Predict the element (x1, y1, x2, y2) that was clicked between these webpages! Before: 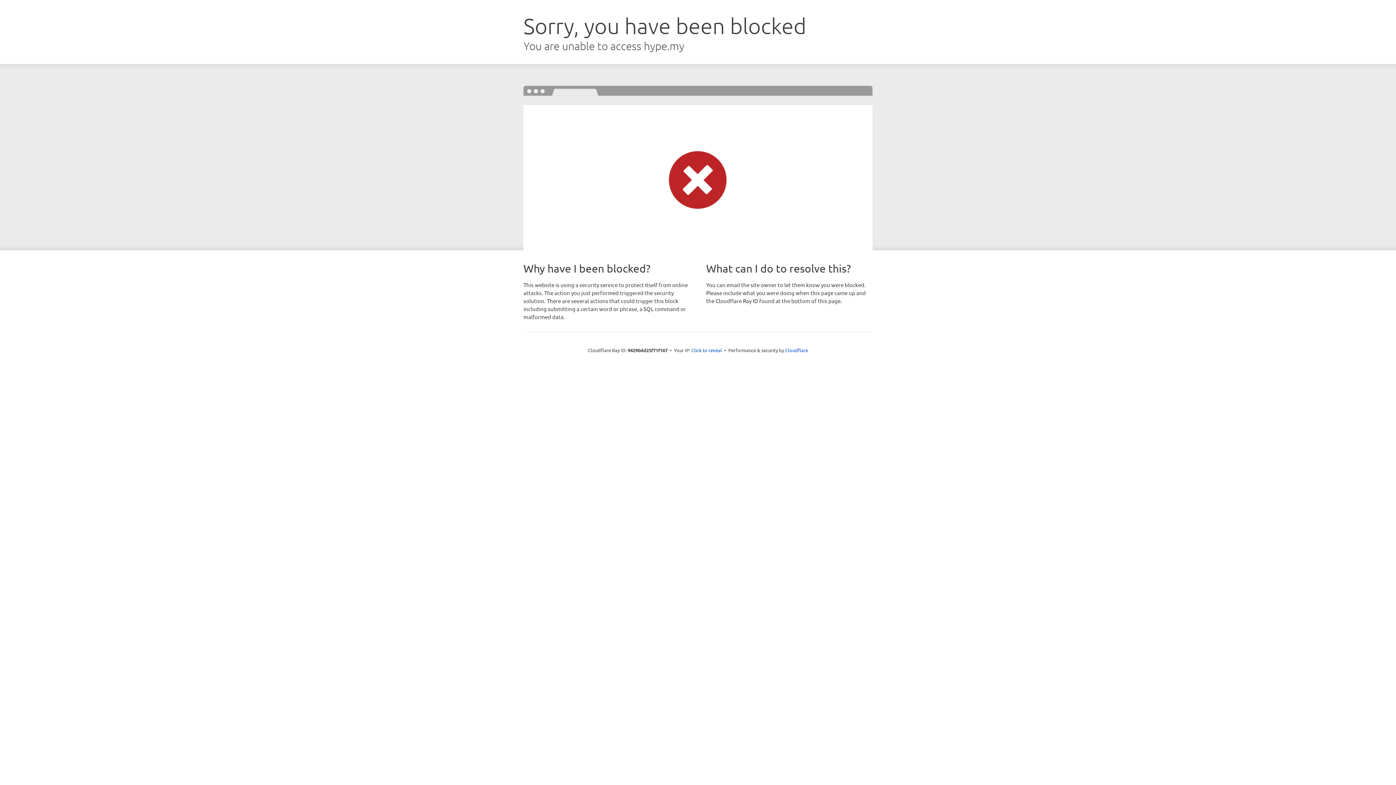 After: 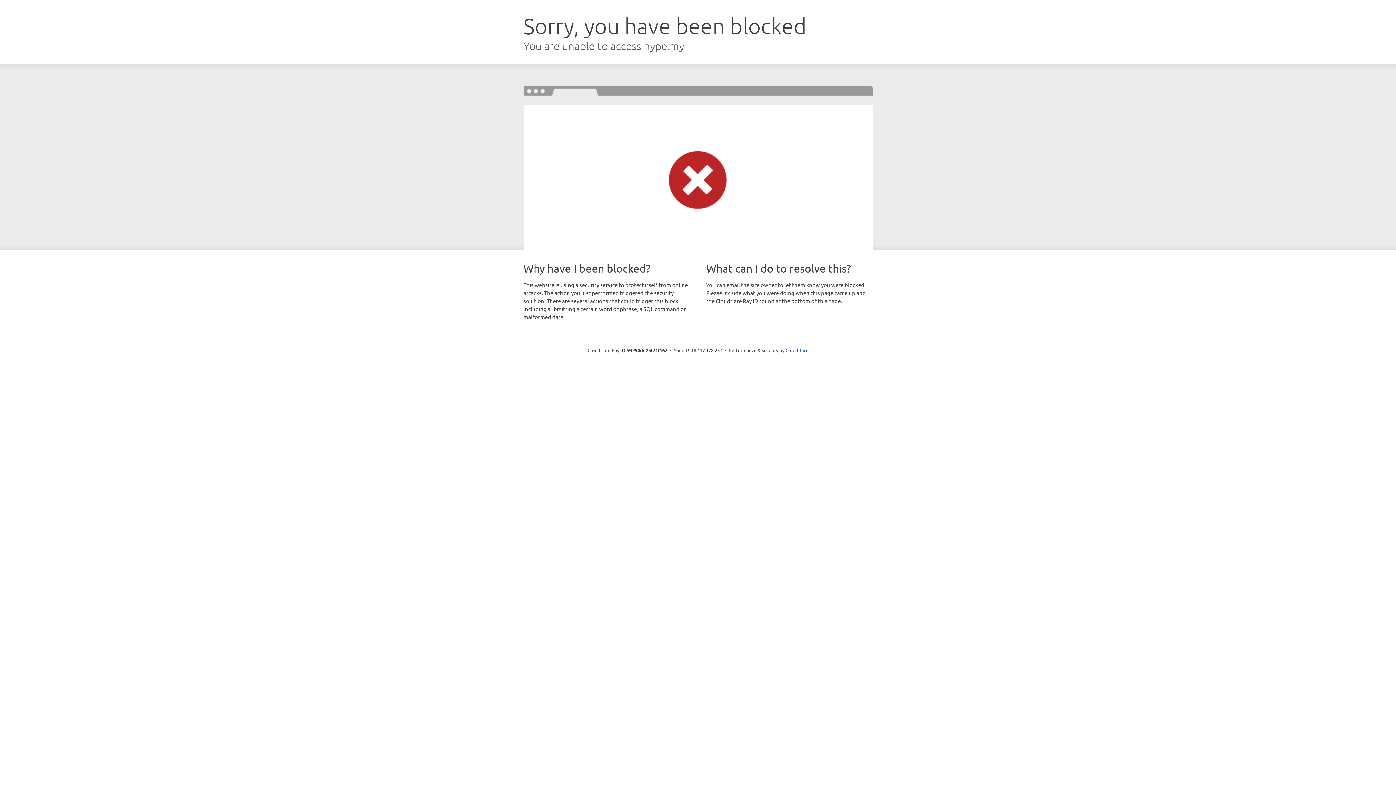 Action: bbox: (691, 346, 722, 353) label: Click to reveal